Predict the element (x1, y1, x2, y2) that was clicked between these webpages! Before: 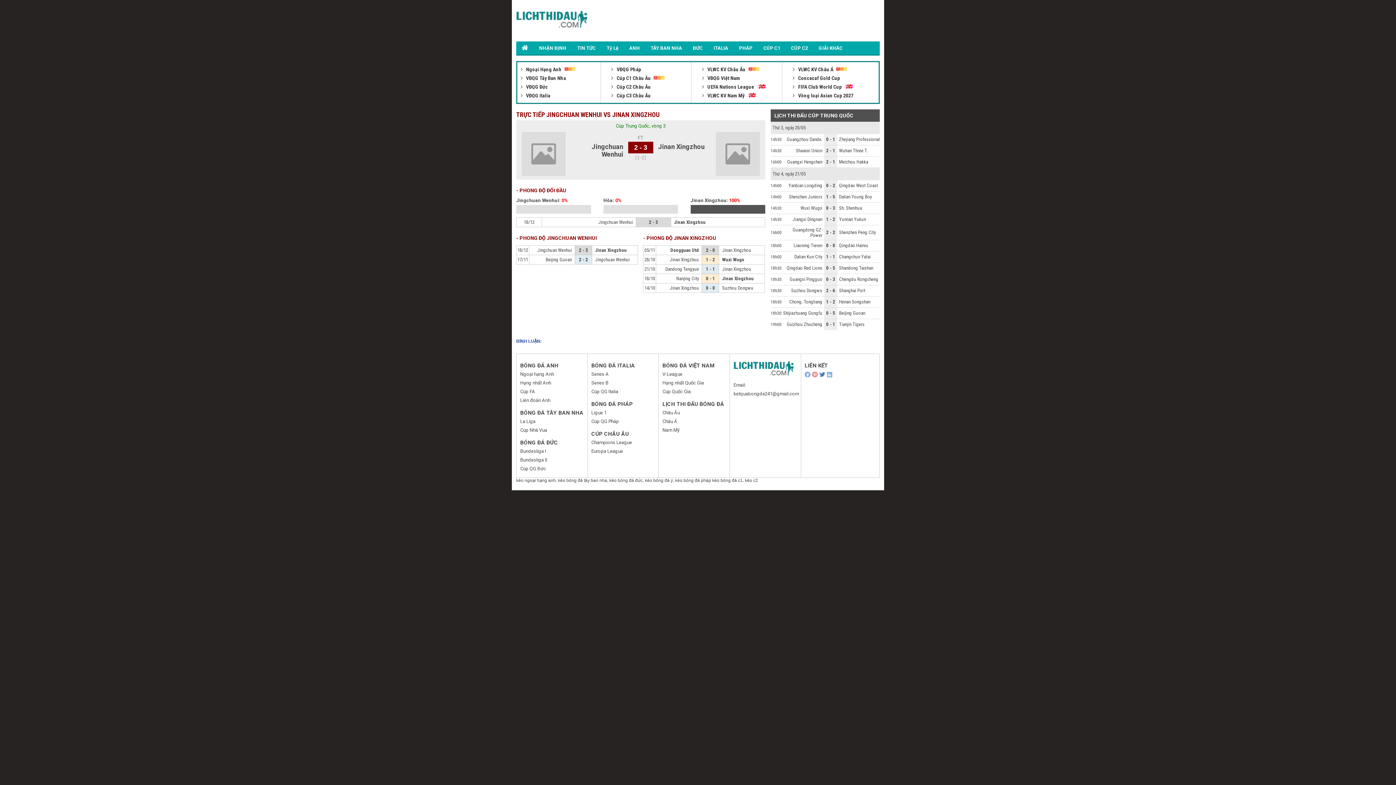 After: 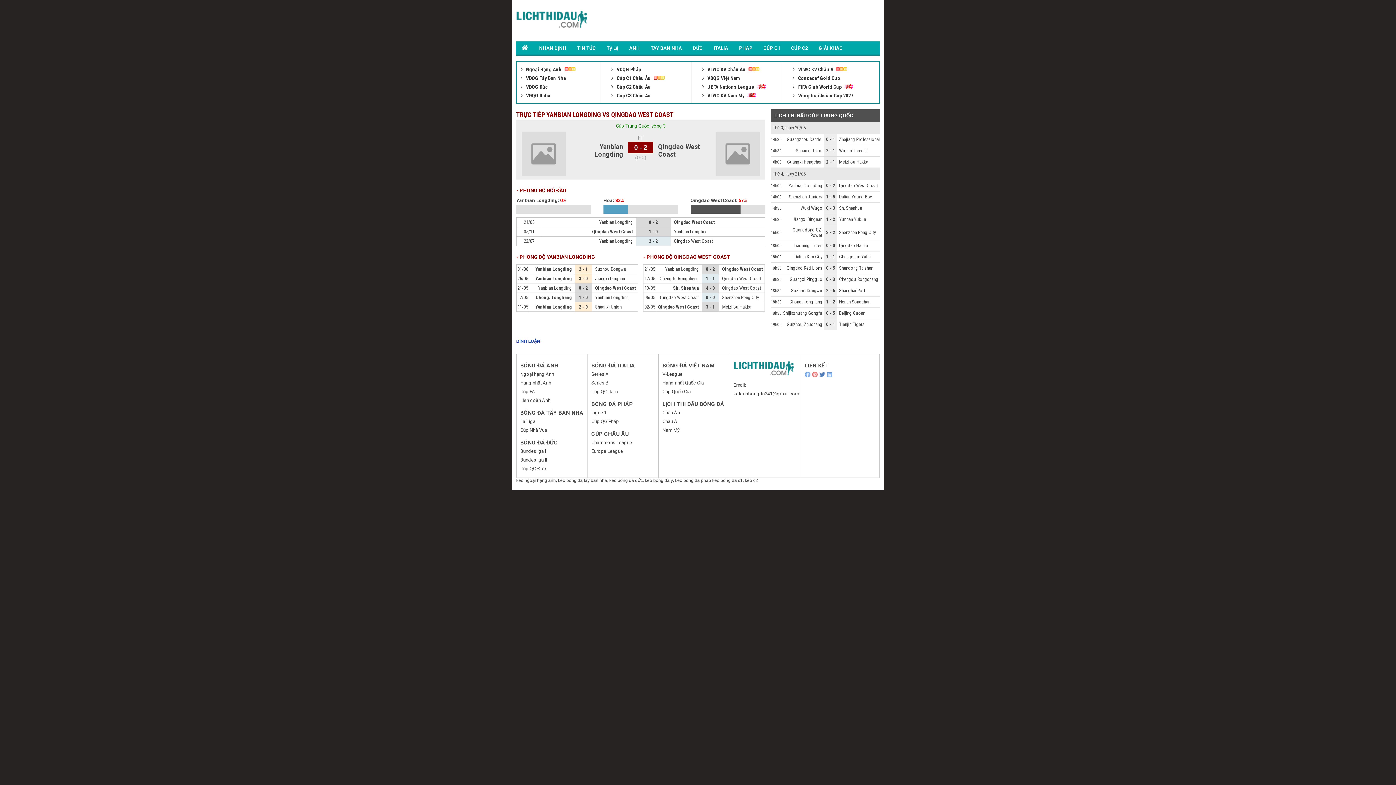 Action: label: 1 - 5 bbox: (826, 194, 835, 199)